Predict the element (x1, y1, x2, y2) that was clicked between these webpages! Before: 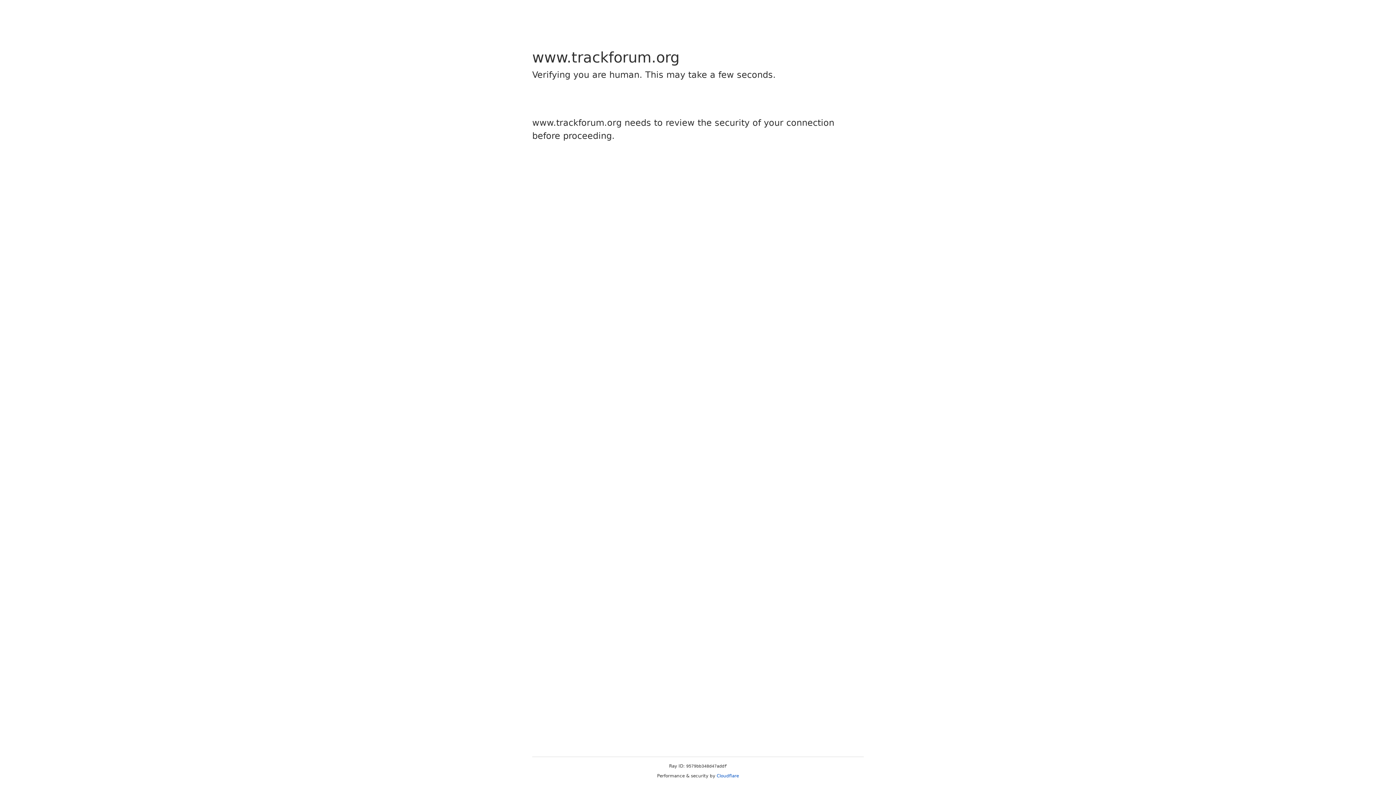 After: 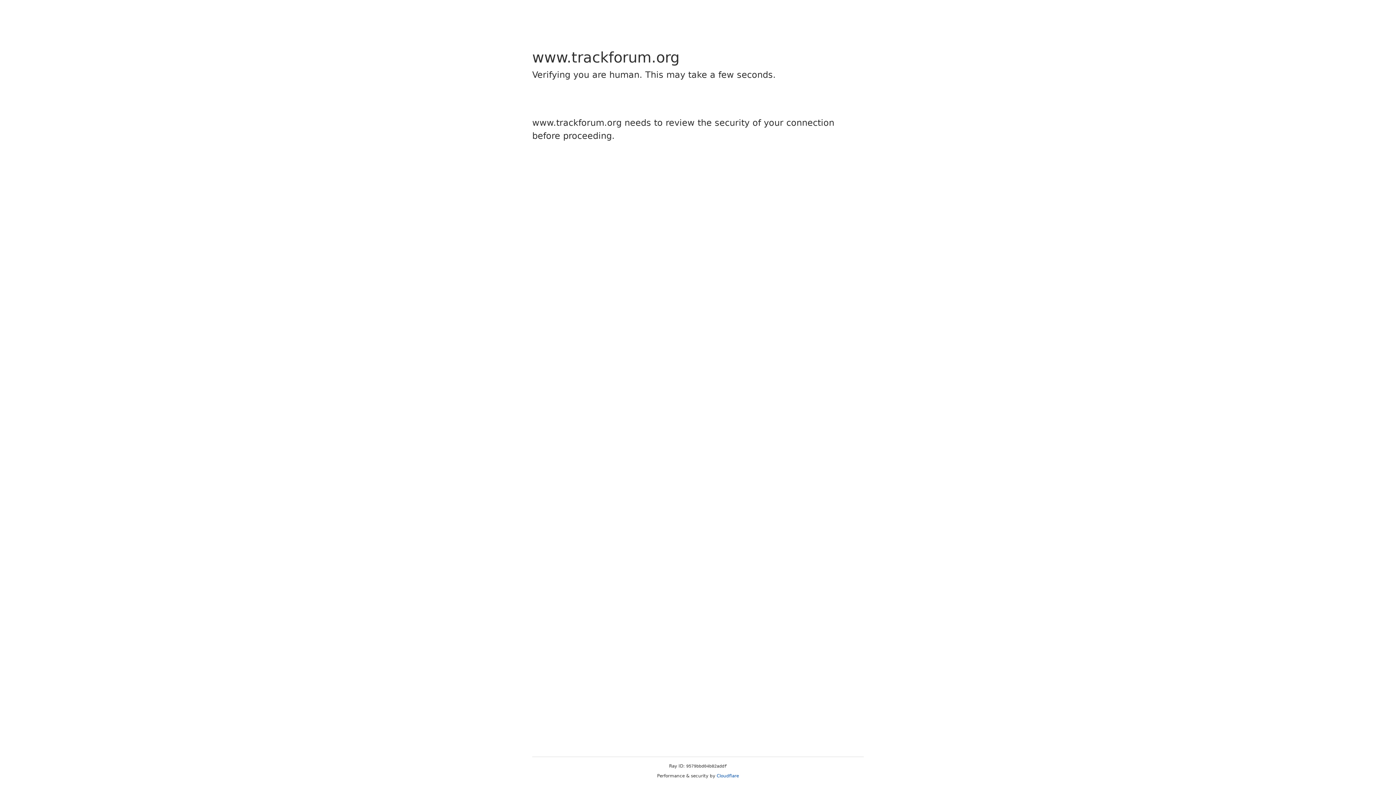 Action: label: Cloudflare bbox: (716, 773, 739, 778)